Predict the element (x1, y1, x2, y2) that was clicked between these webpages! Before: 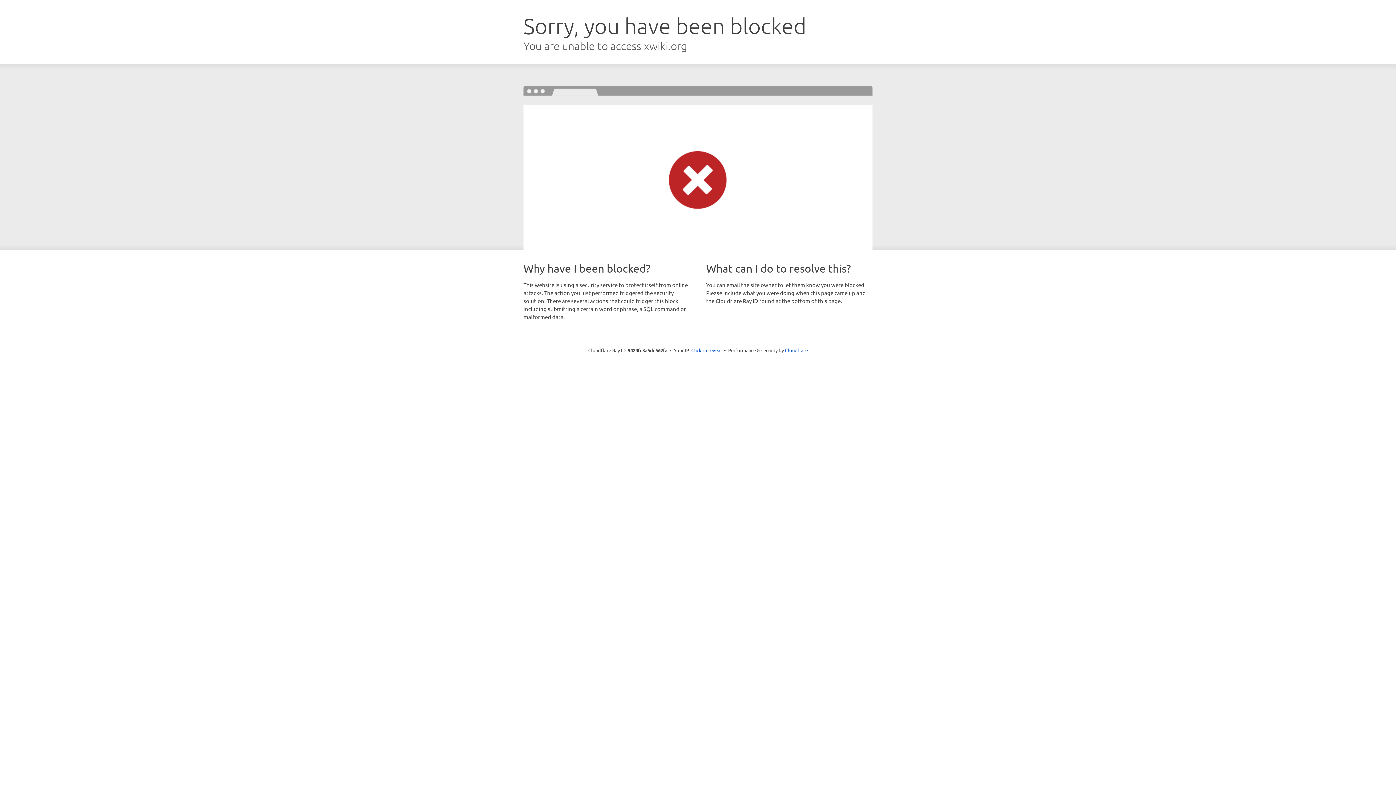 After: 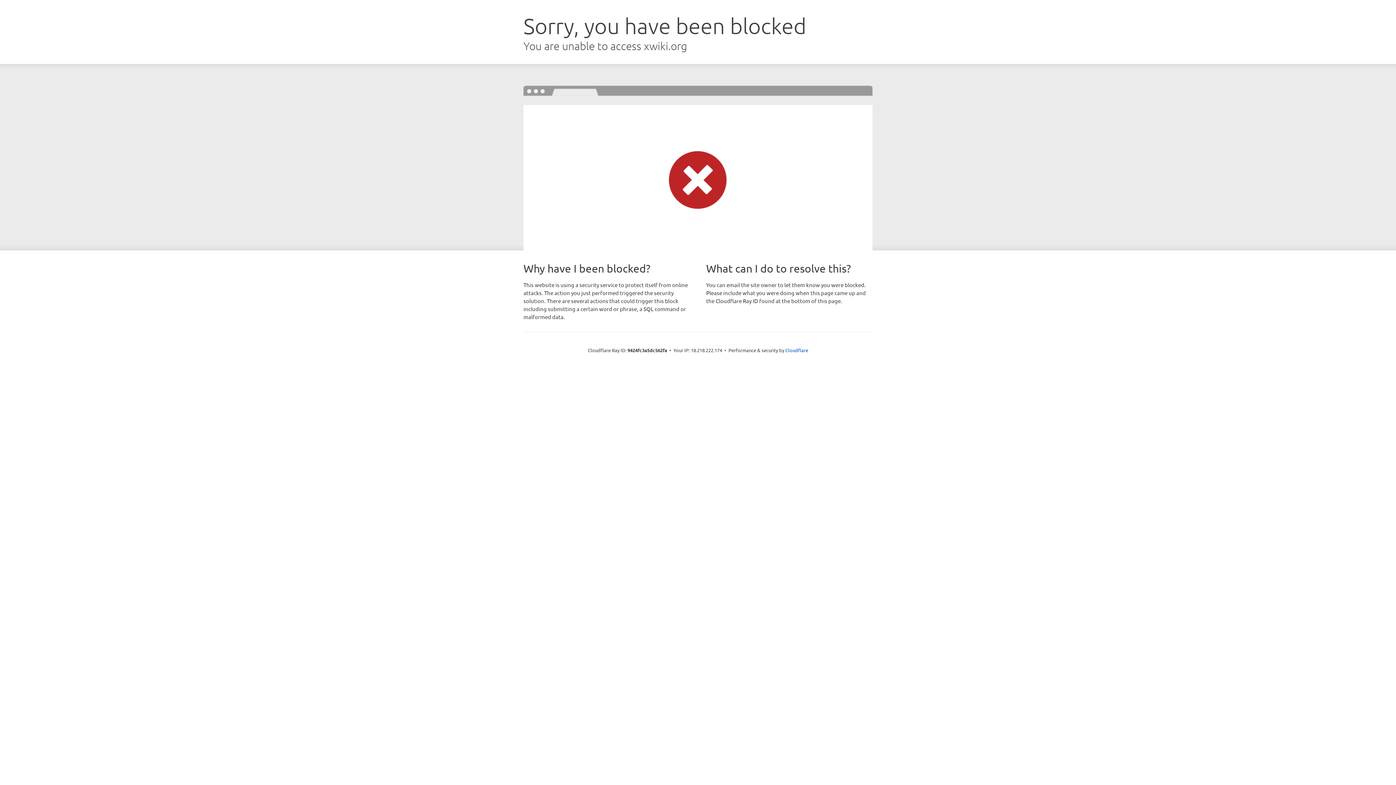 Action: bbox: (691, 346, 722, 353) label: Click to reveal